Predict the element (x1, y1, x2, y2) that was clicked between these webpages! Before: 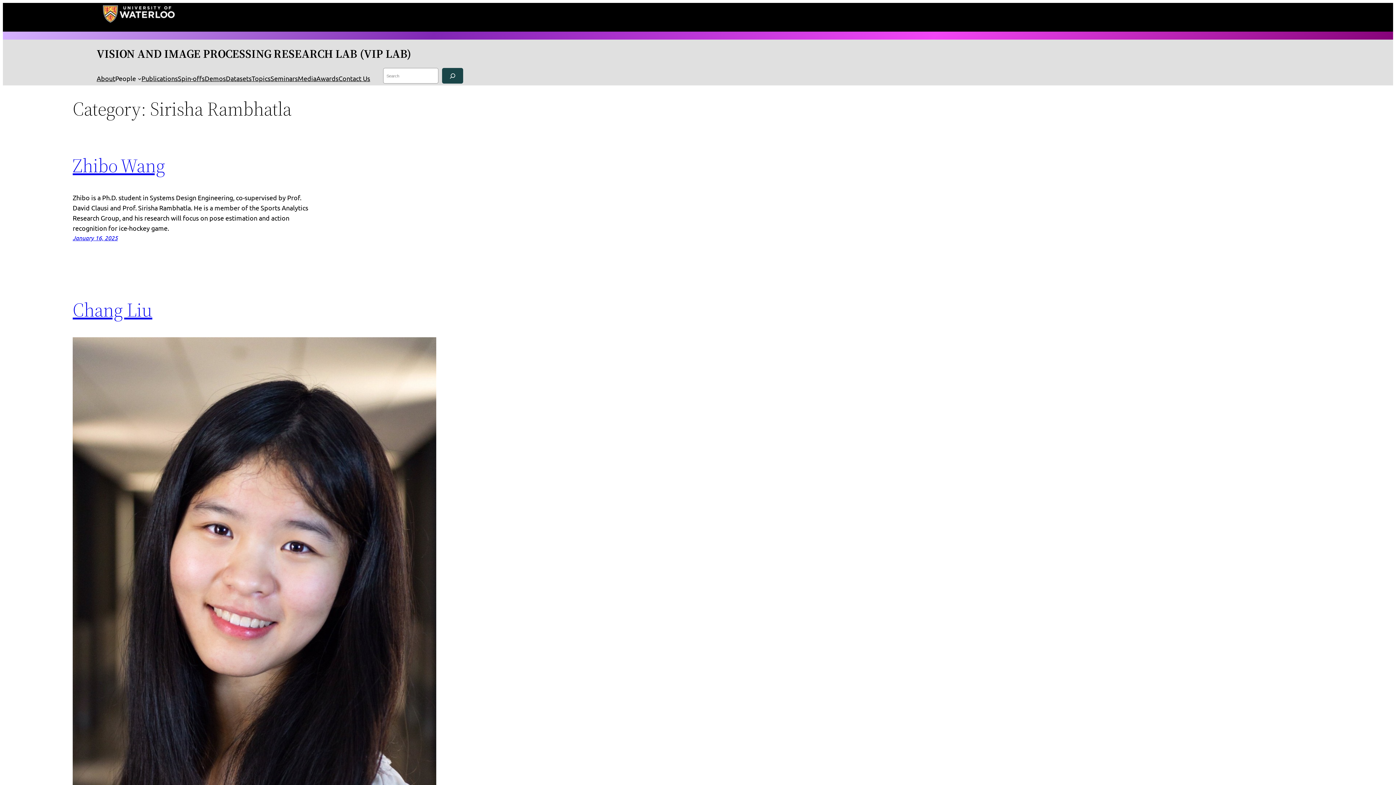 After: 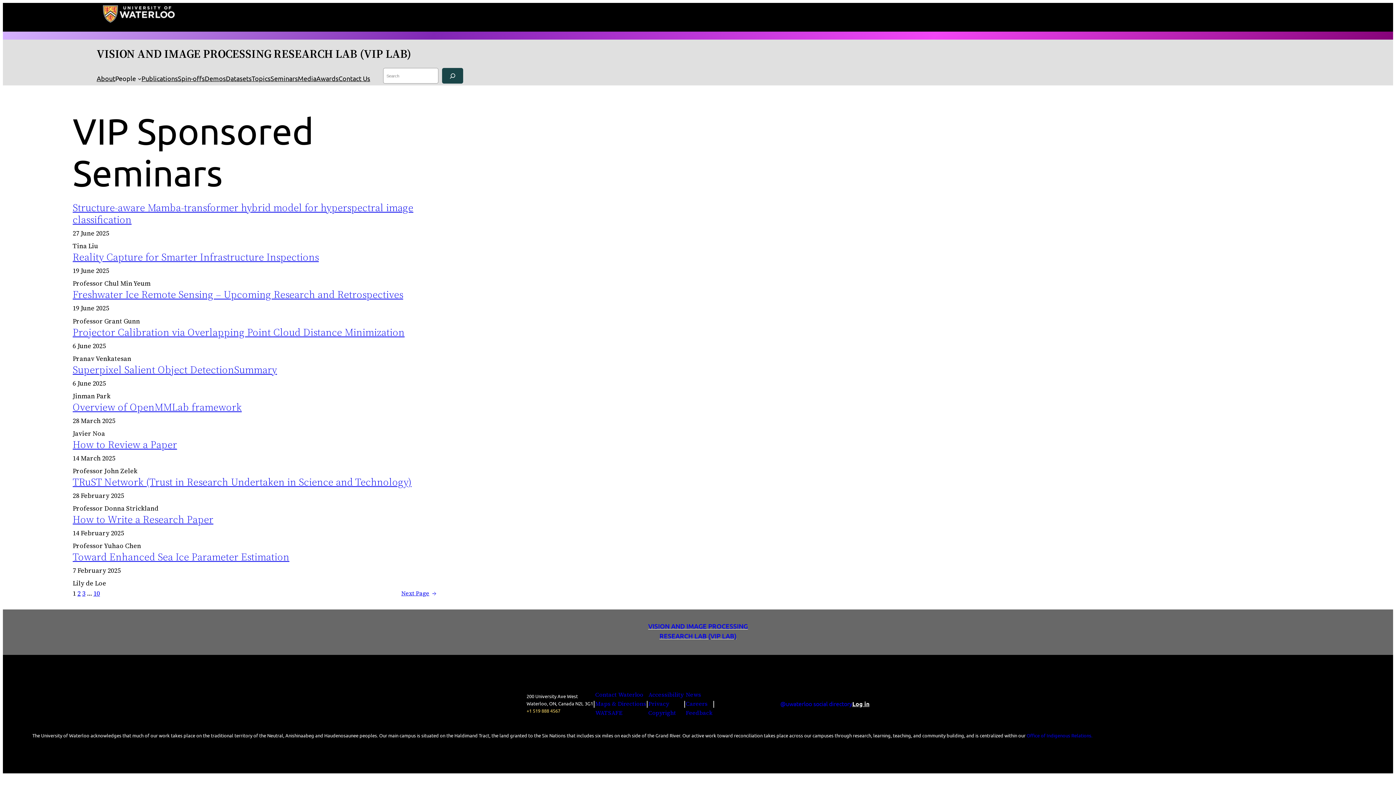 Action: bbox: (270, 73, 297, 83) label: Seminars